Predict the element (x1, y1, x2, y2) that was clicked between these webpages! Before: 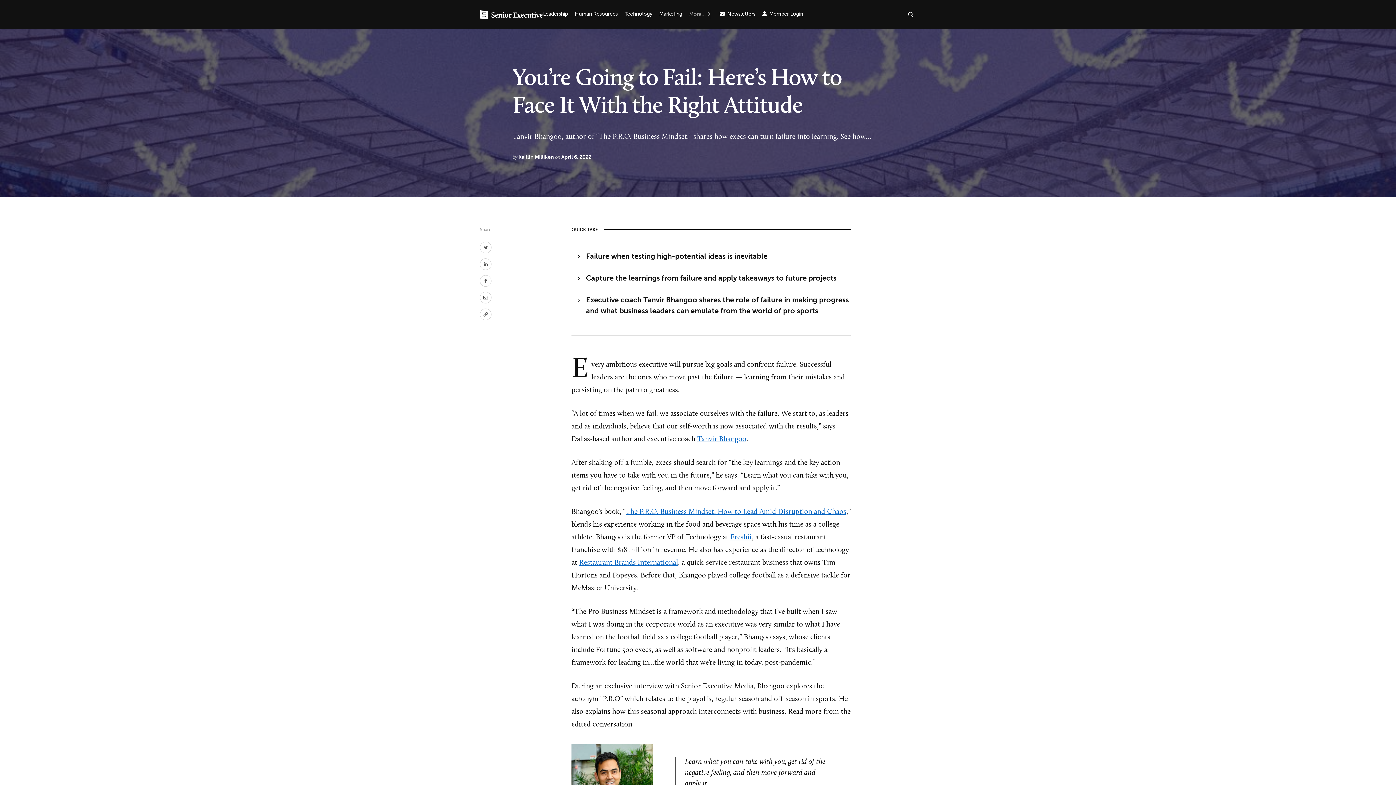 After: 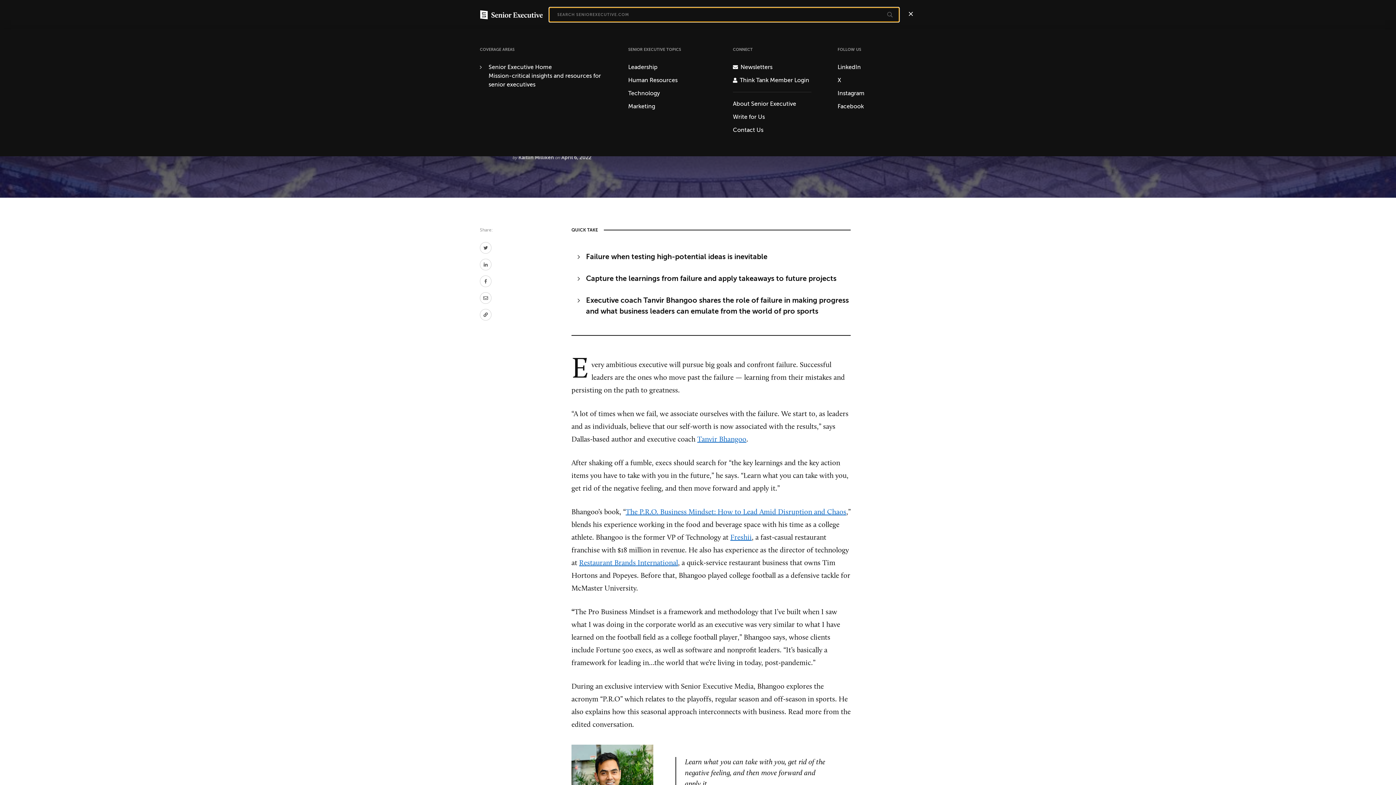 Action: bbox: (905, 7, 916, 21)